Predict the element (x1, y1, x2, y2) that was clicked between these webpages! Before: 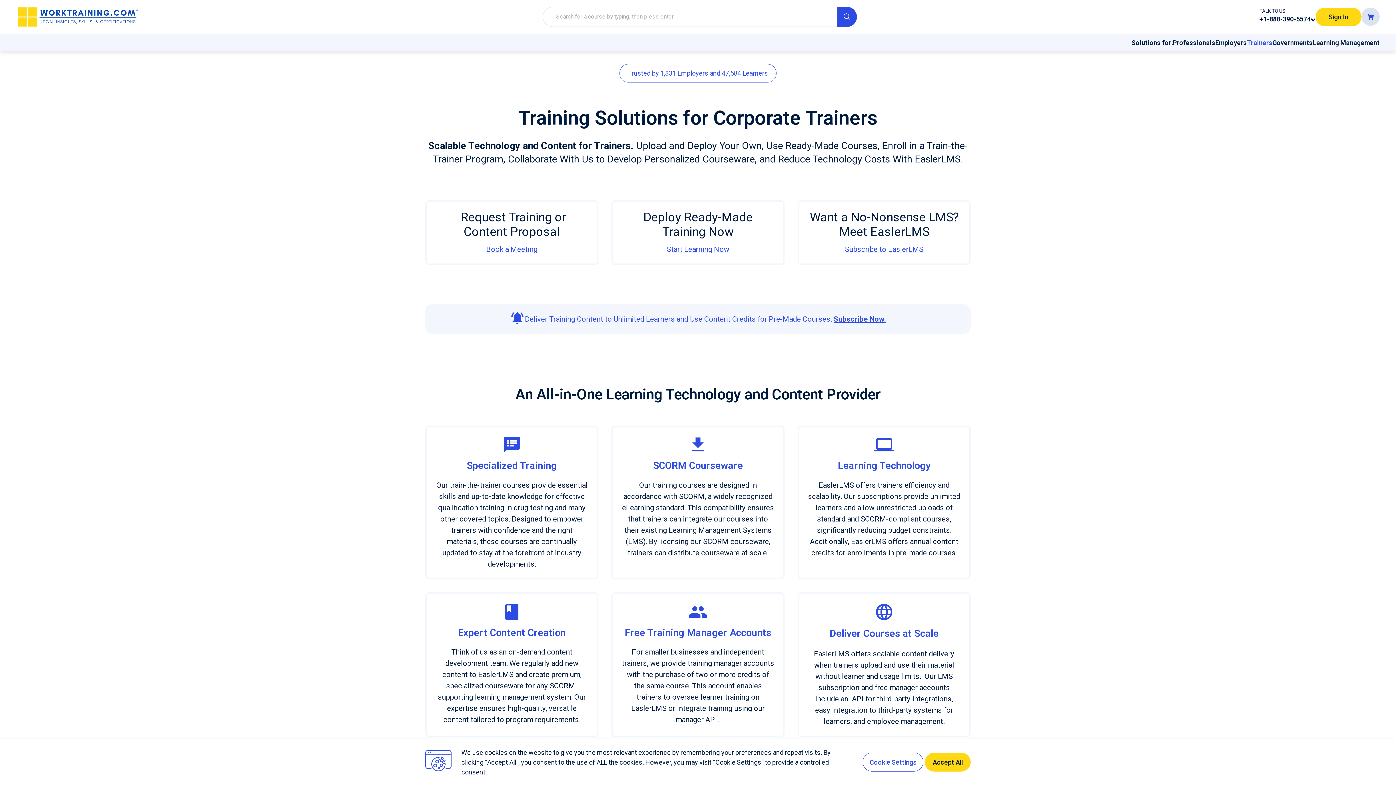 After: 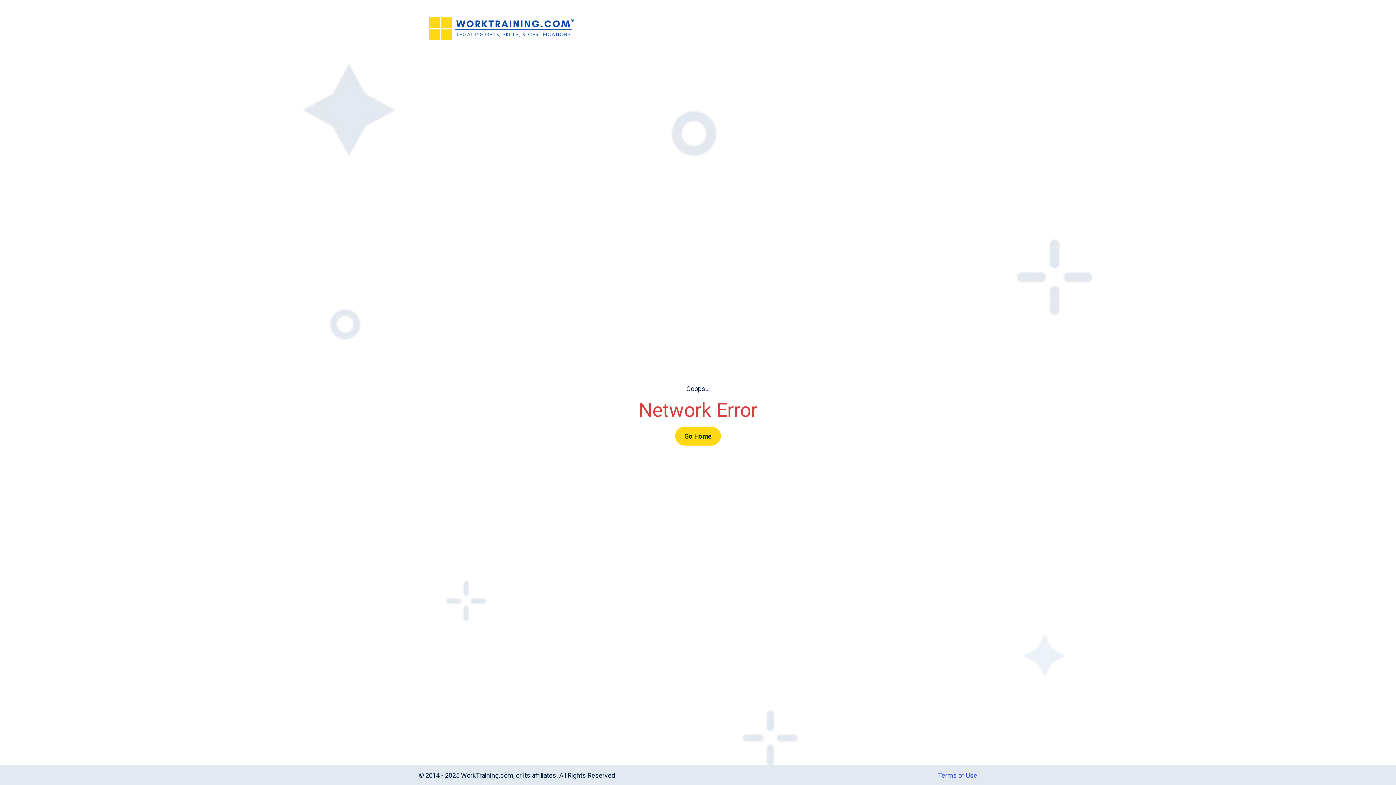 Action: label: Sign In bbox: (1316, 7, 1361, 26)